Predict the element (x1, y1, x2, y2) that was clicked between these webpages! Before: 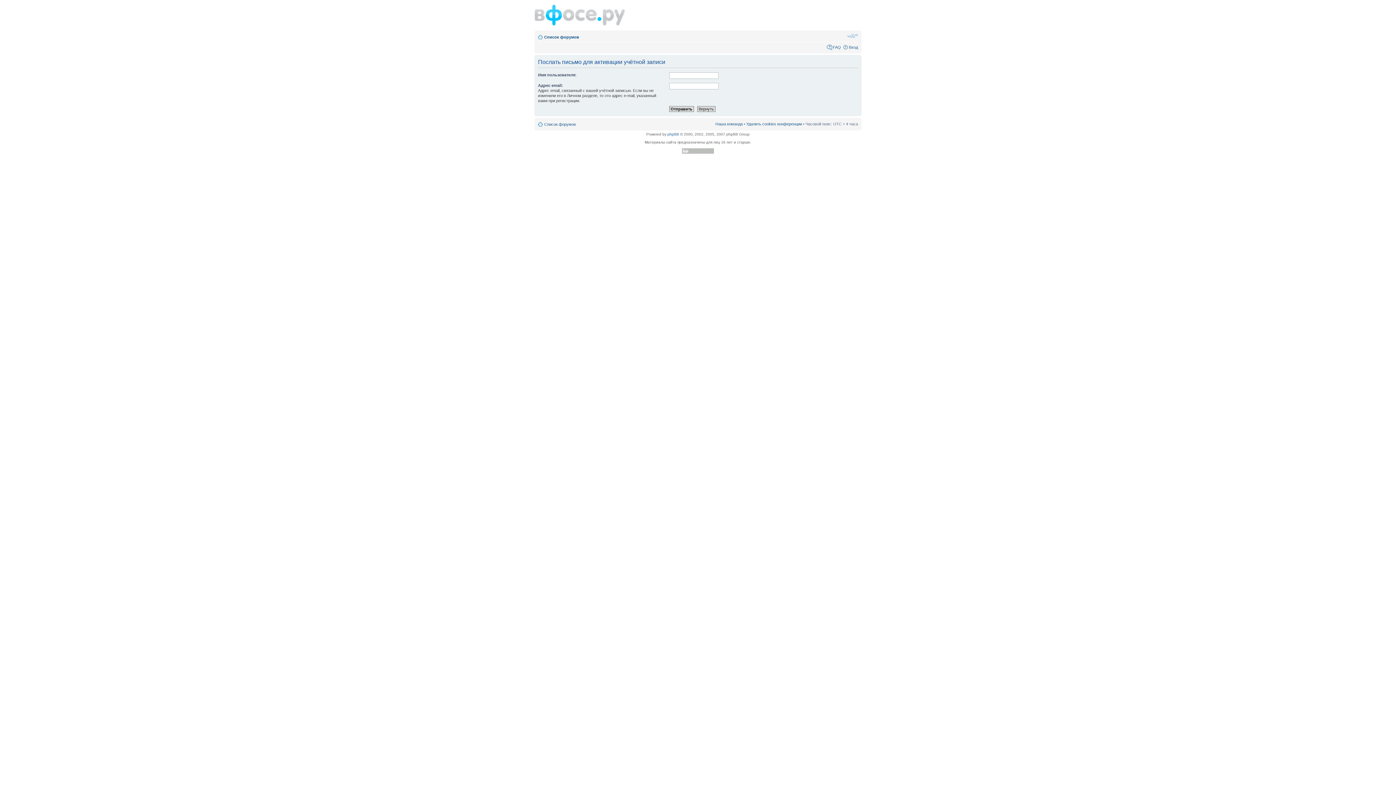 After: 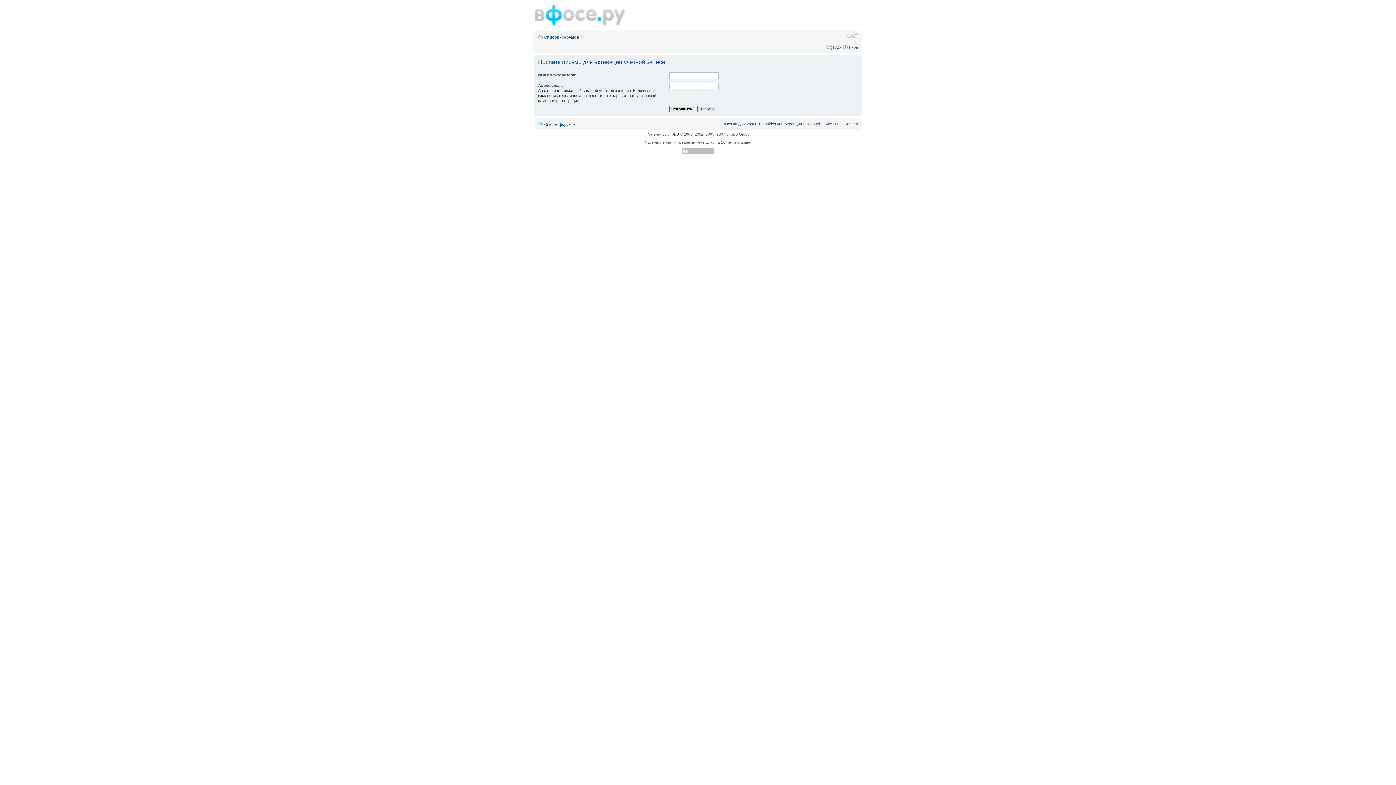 Action: bbox: (847, 32, 858, 38) label: Изменить размер шрифта